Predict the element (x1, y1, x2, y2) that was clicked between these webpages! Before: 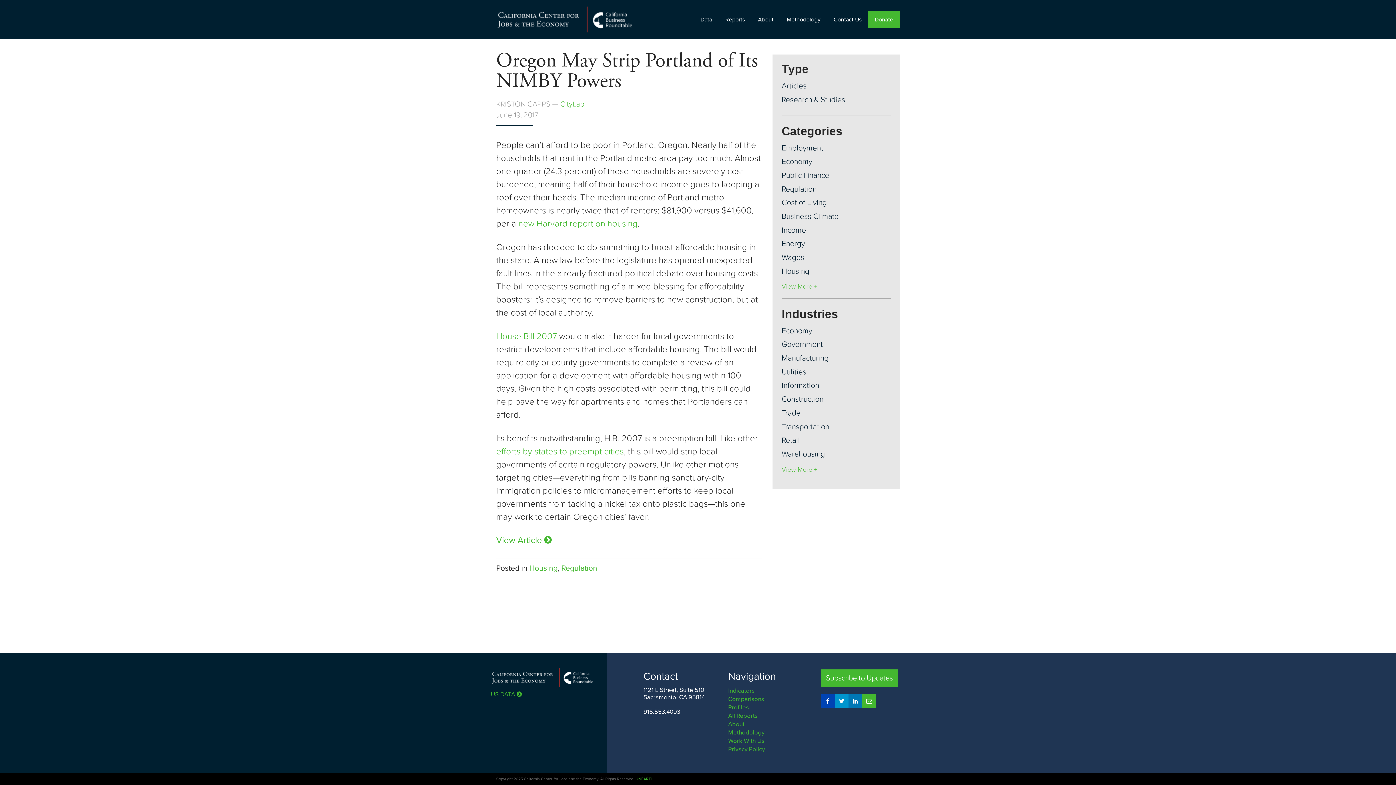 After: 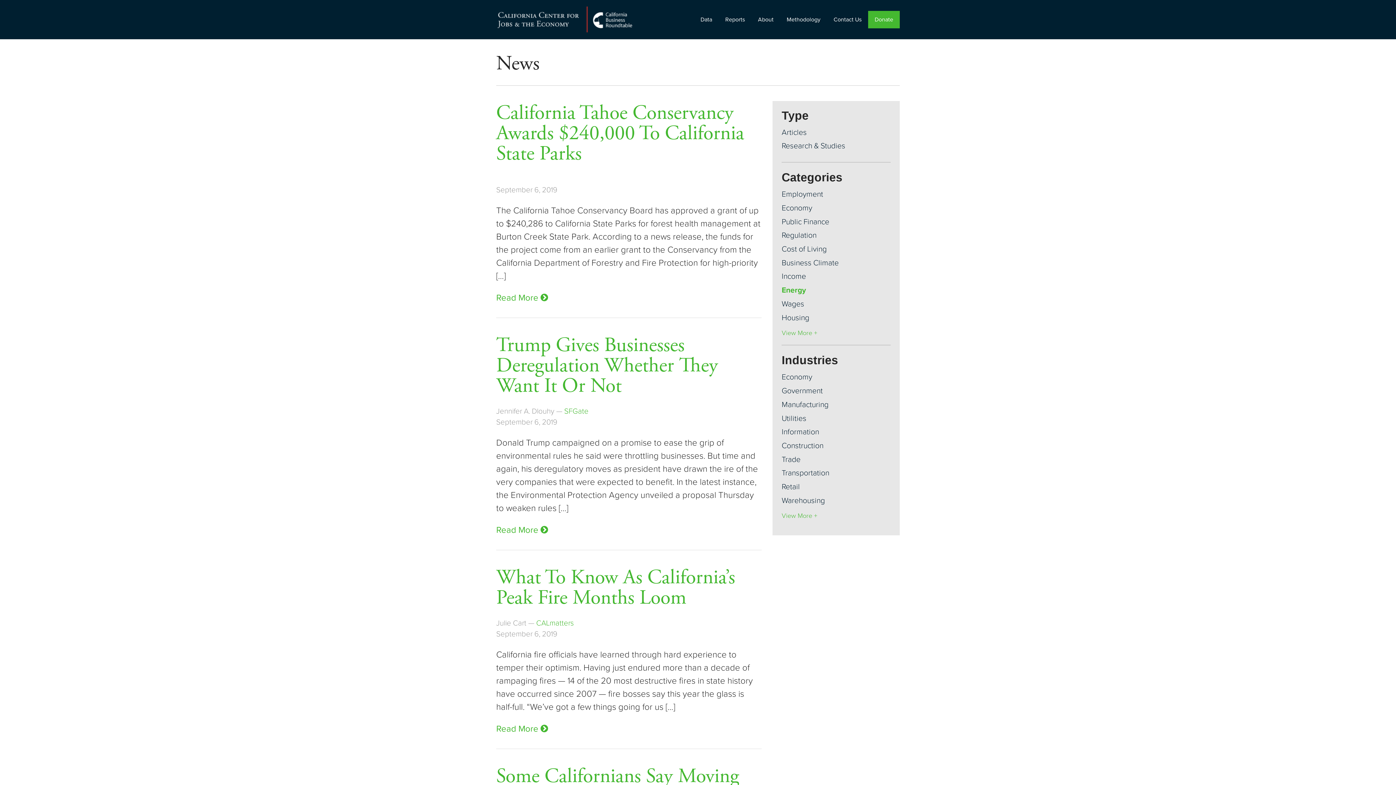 Action: bbox: (781, 239, 805, 248) label: Energy